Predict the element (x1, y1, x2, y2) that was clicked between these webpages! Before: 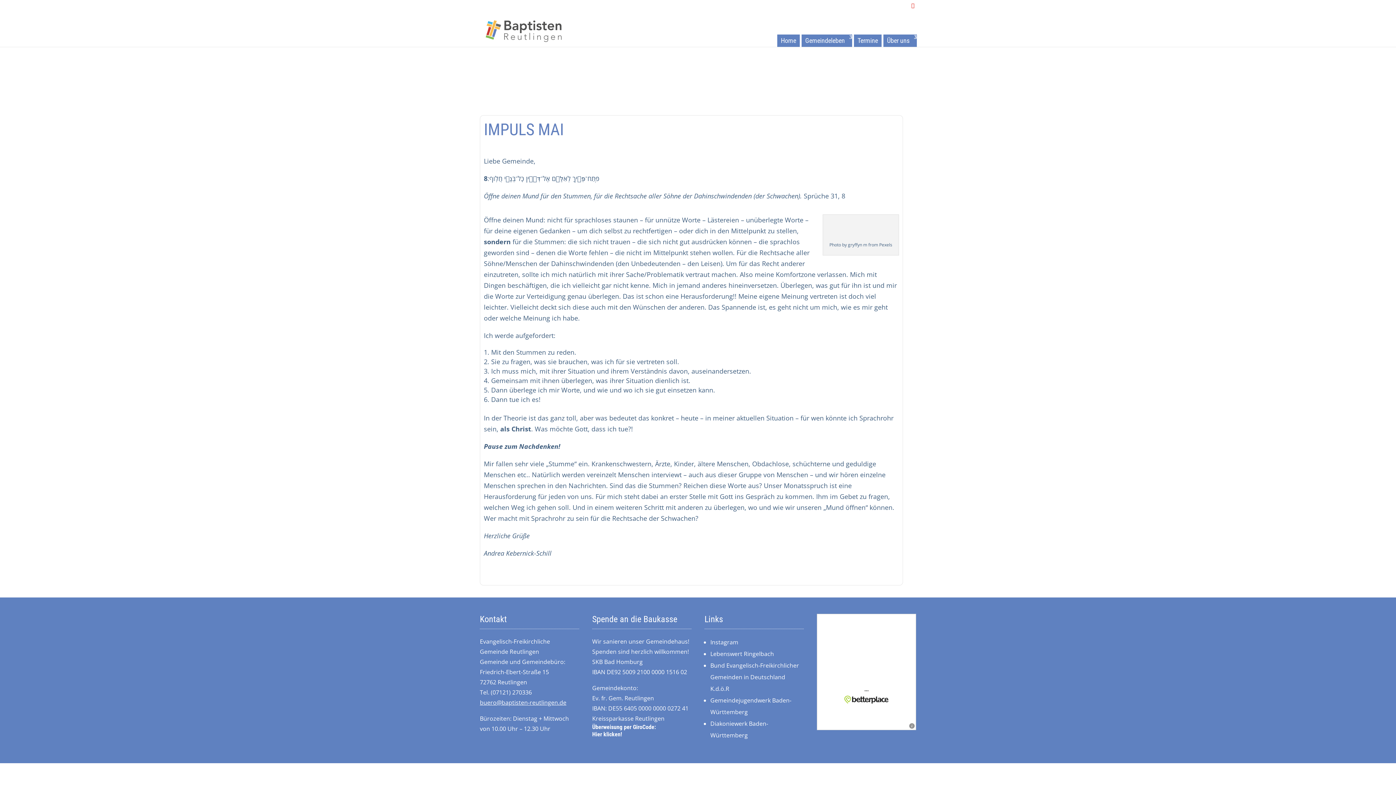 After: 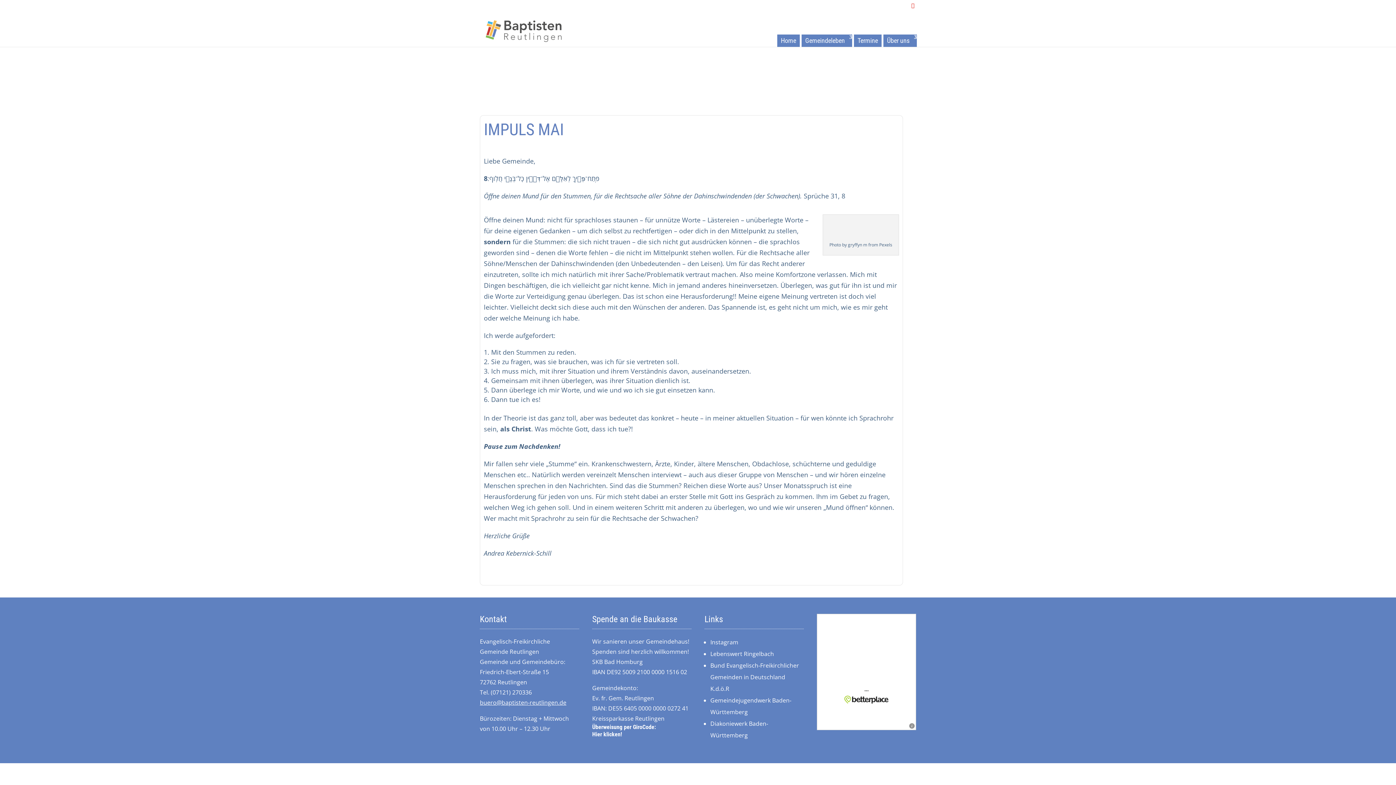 Action: bbox: (710, 638, 738, 646) label: Instagram